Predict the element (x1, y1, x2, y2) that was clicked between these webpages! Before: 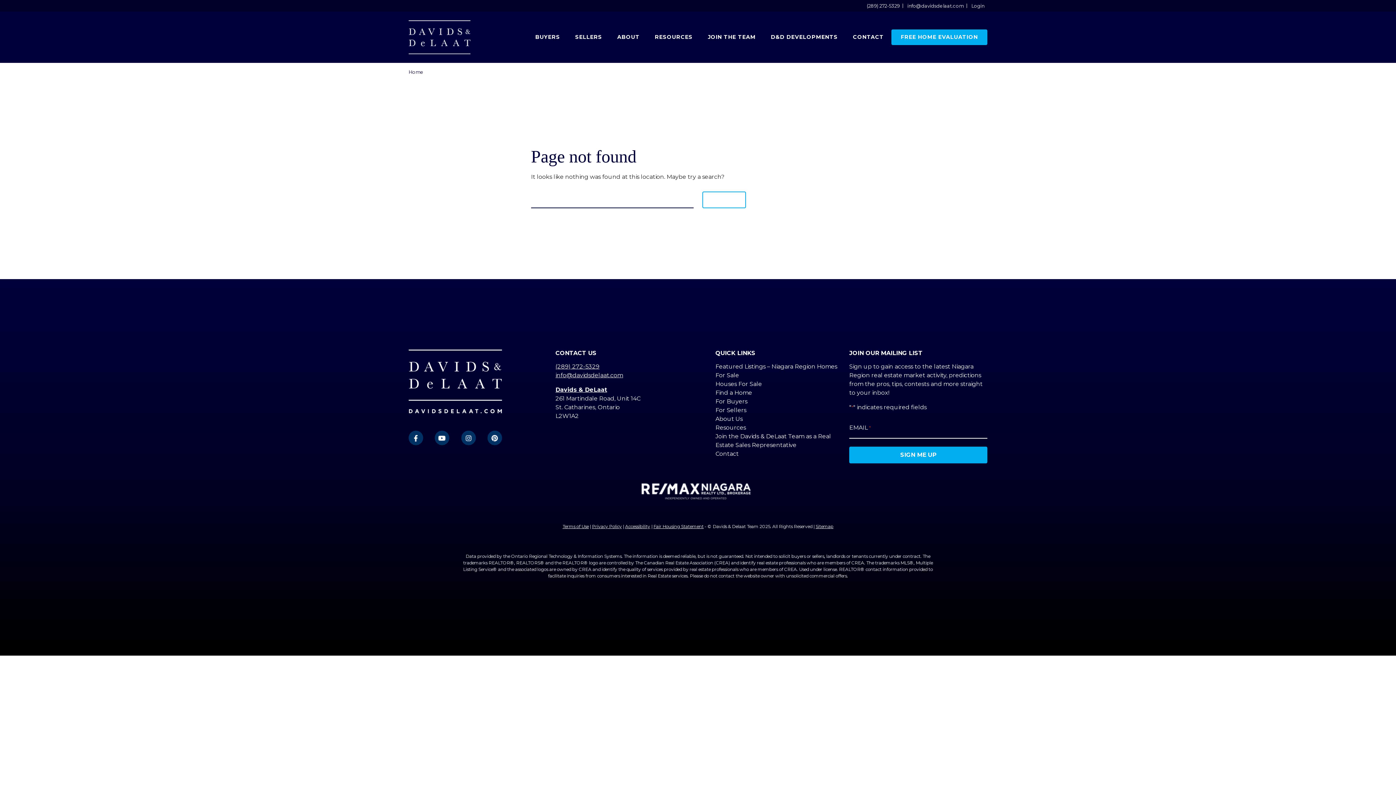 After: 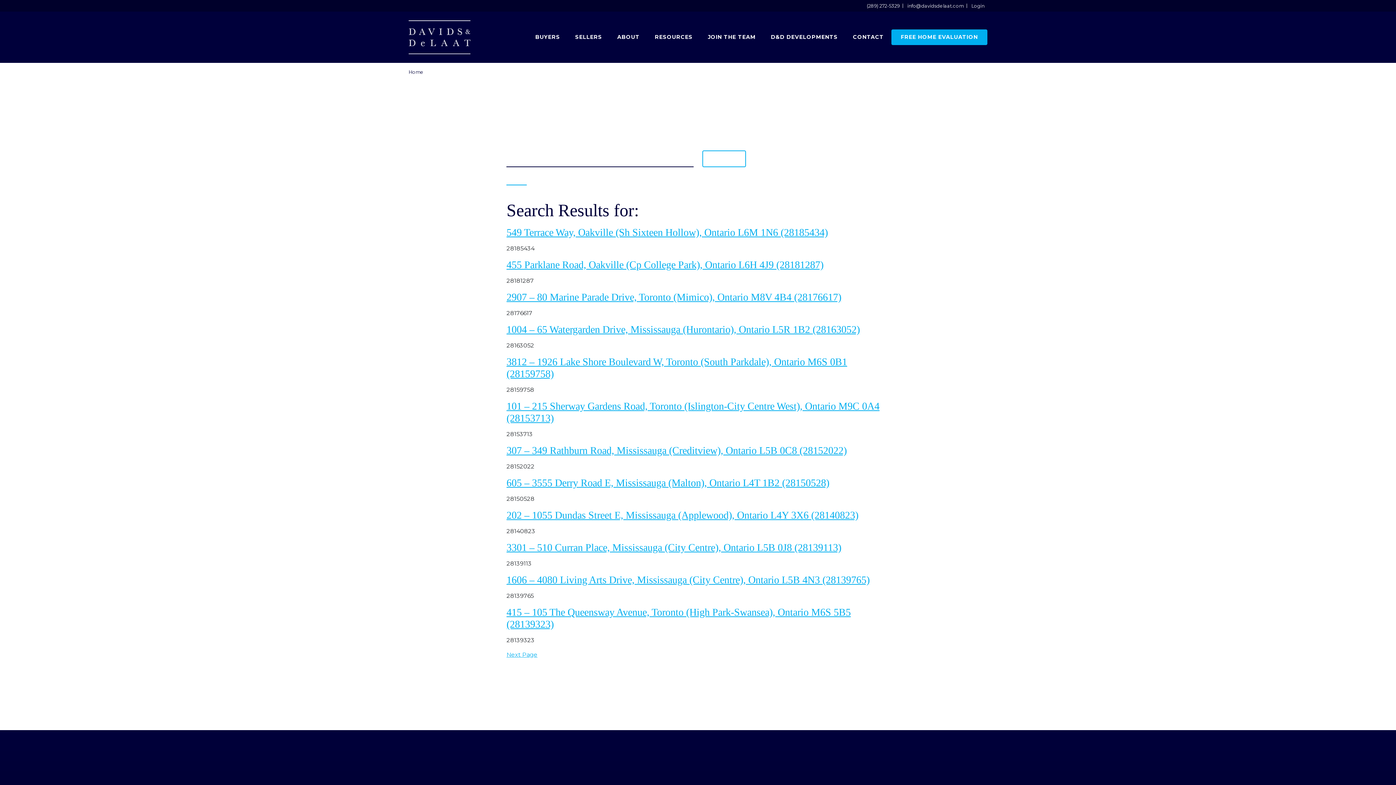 Action: bbox: (702, 191, 746, 208) label: SEARCH